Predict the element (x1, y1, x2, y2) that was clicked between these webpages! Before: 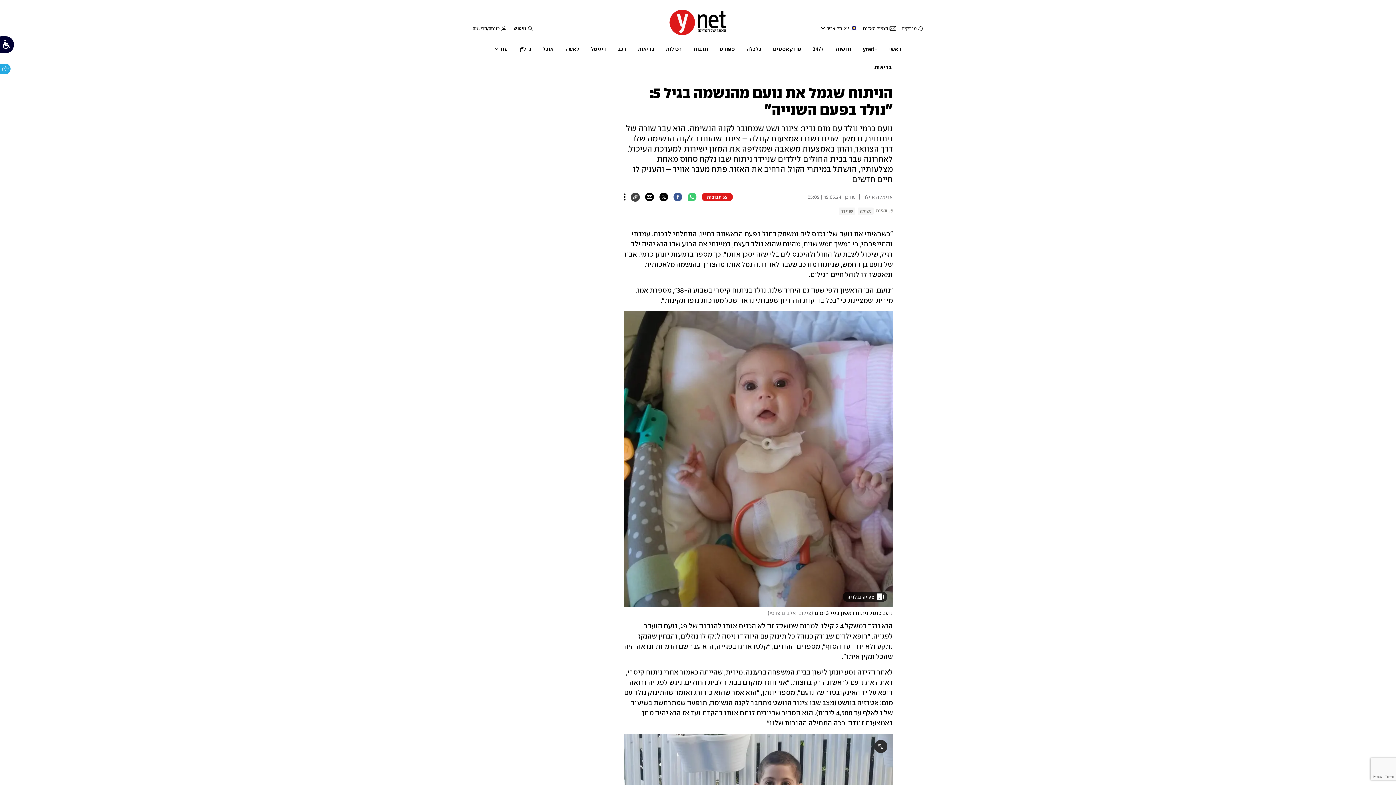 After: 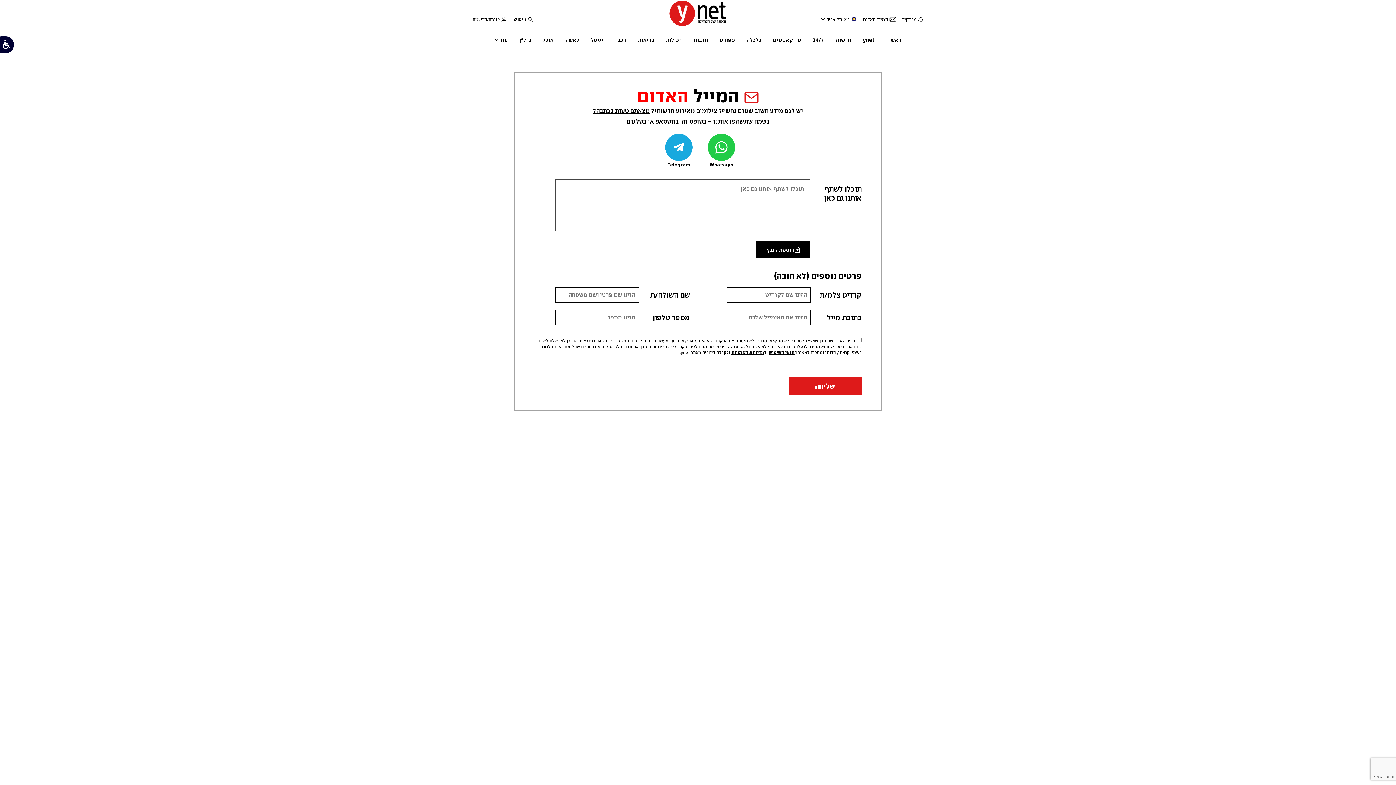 Action: bbox: (863, 25, 896, 31) label: המייל האדום